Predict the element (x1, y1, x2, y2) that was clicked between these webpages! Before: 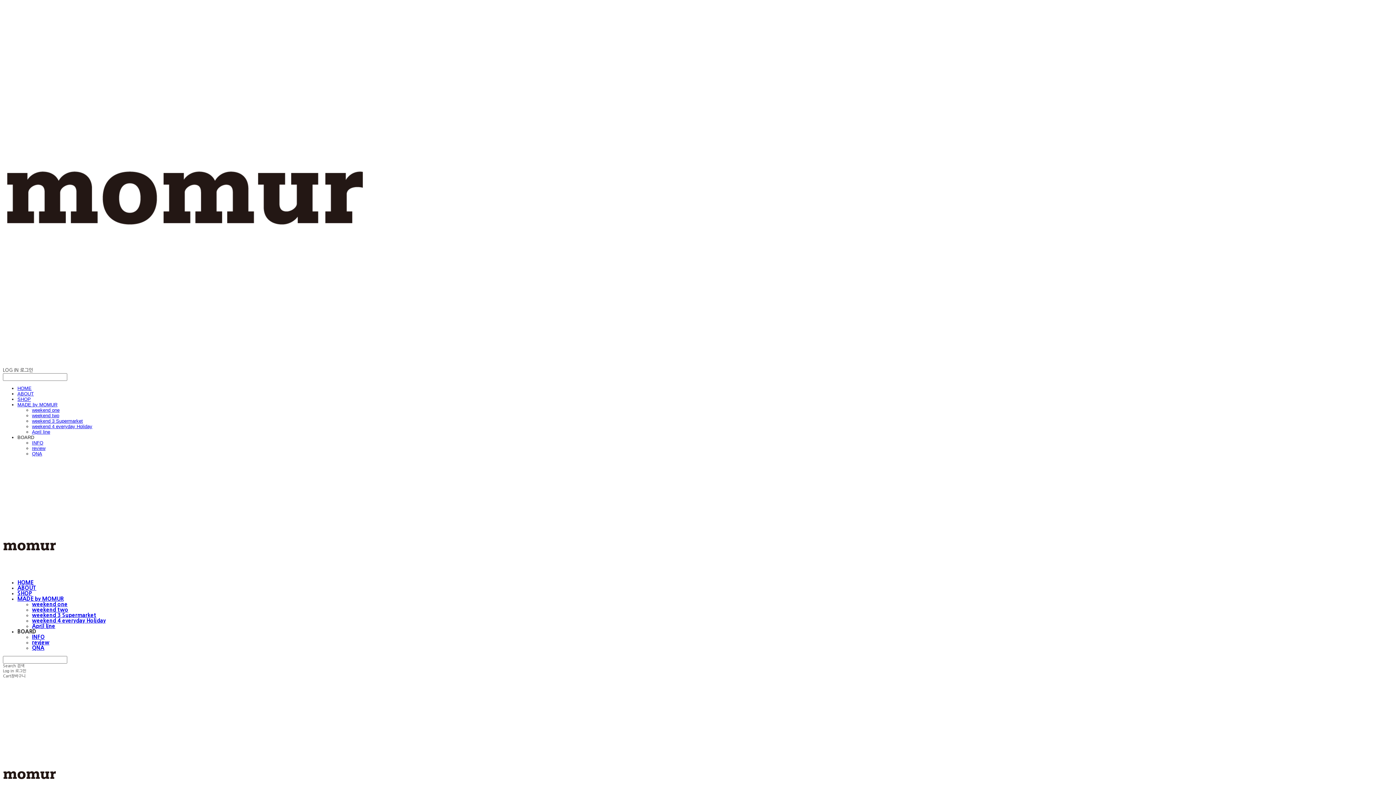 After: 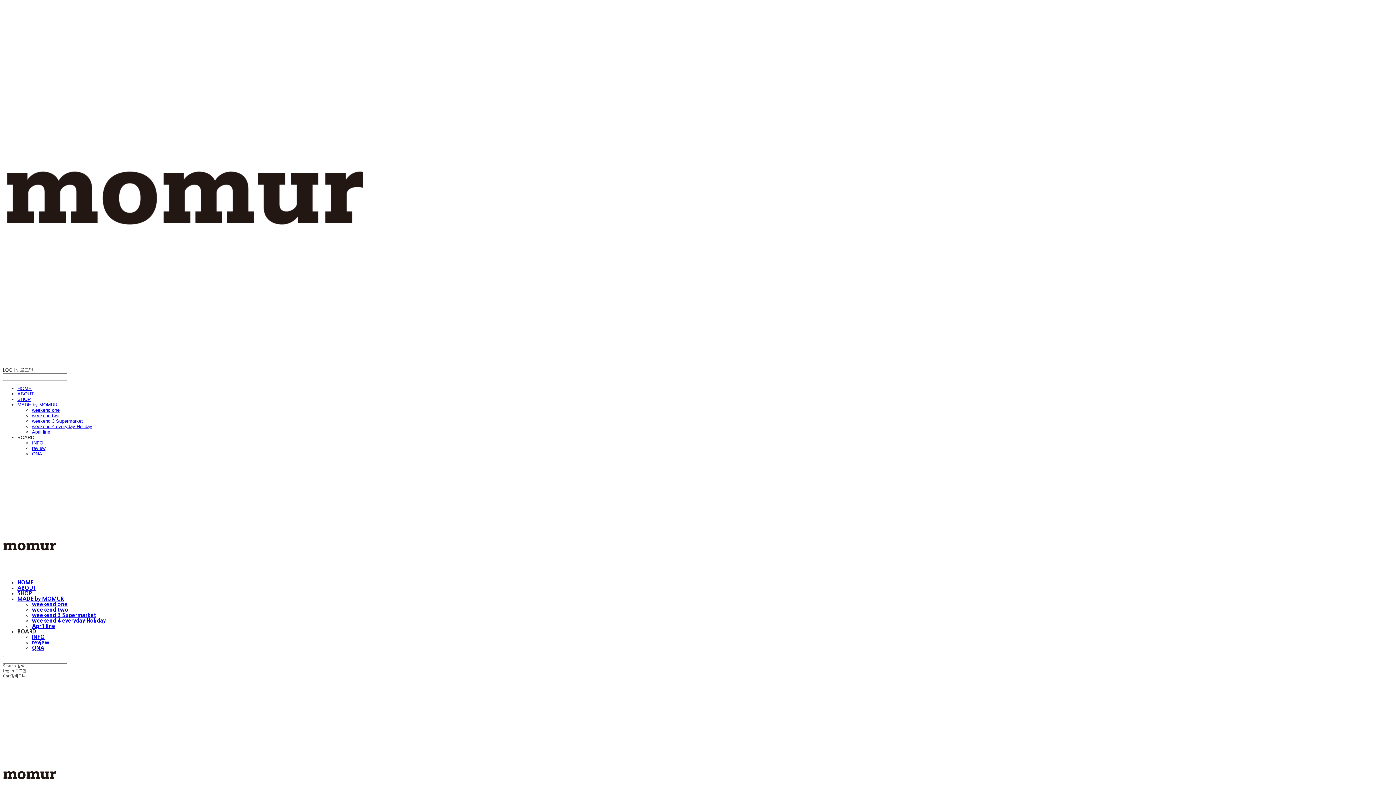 Action: label: April line bbox: (32, 623, 55, 629)